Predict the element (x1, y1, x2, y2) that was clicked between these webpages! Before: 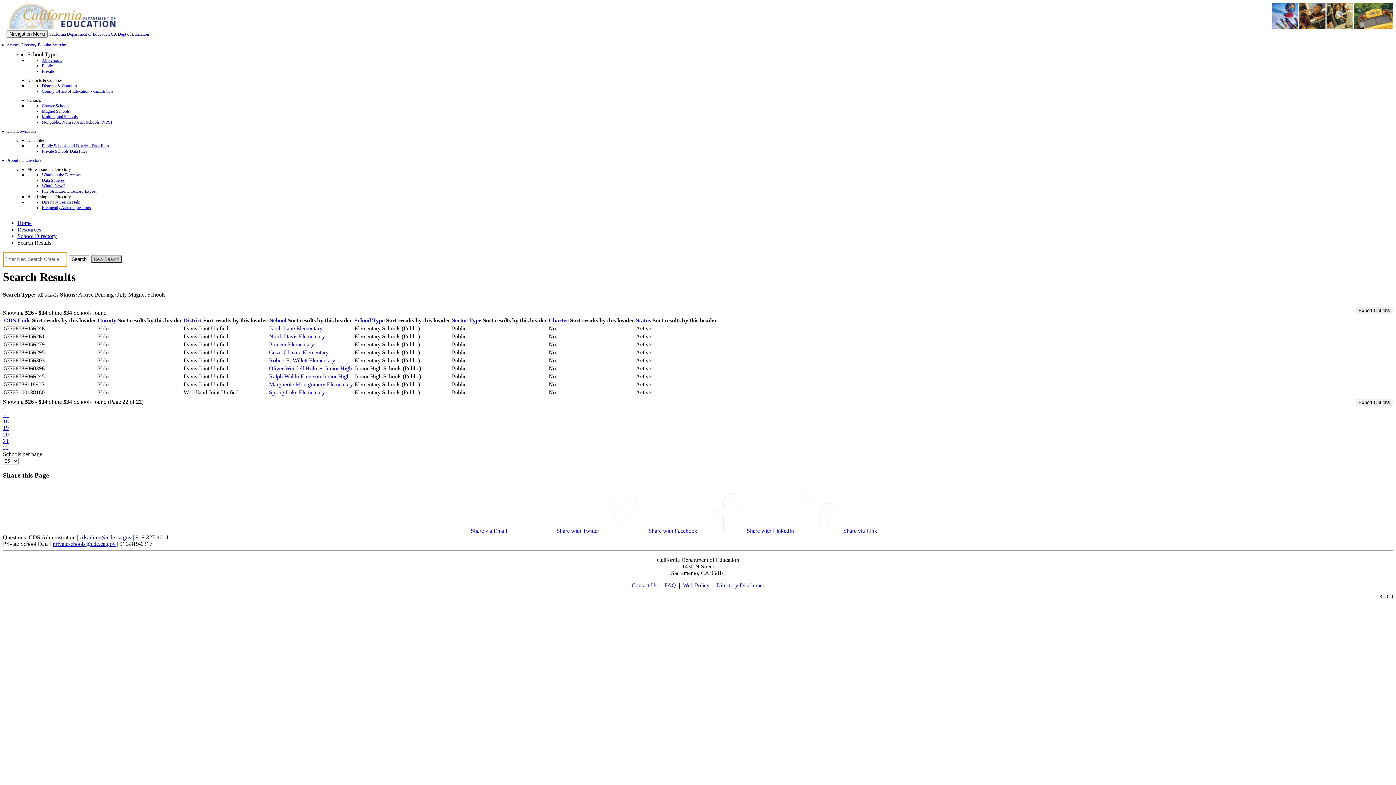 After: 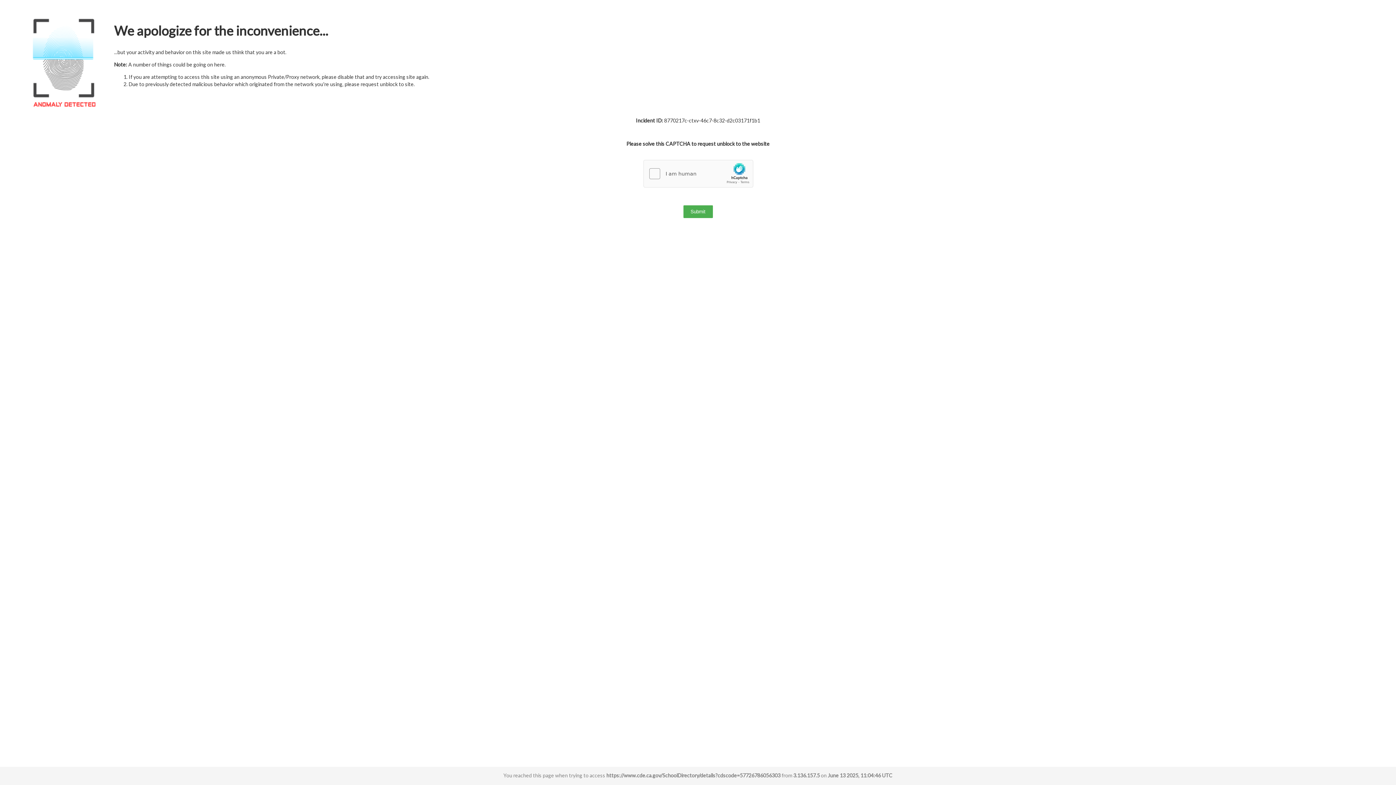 Action: label: Robert E. Willett Elementary bbox: (269, 357, 335, 363)